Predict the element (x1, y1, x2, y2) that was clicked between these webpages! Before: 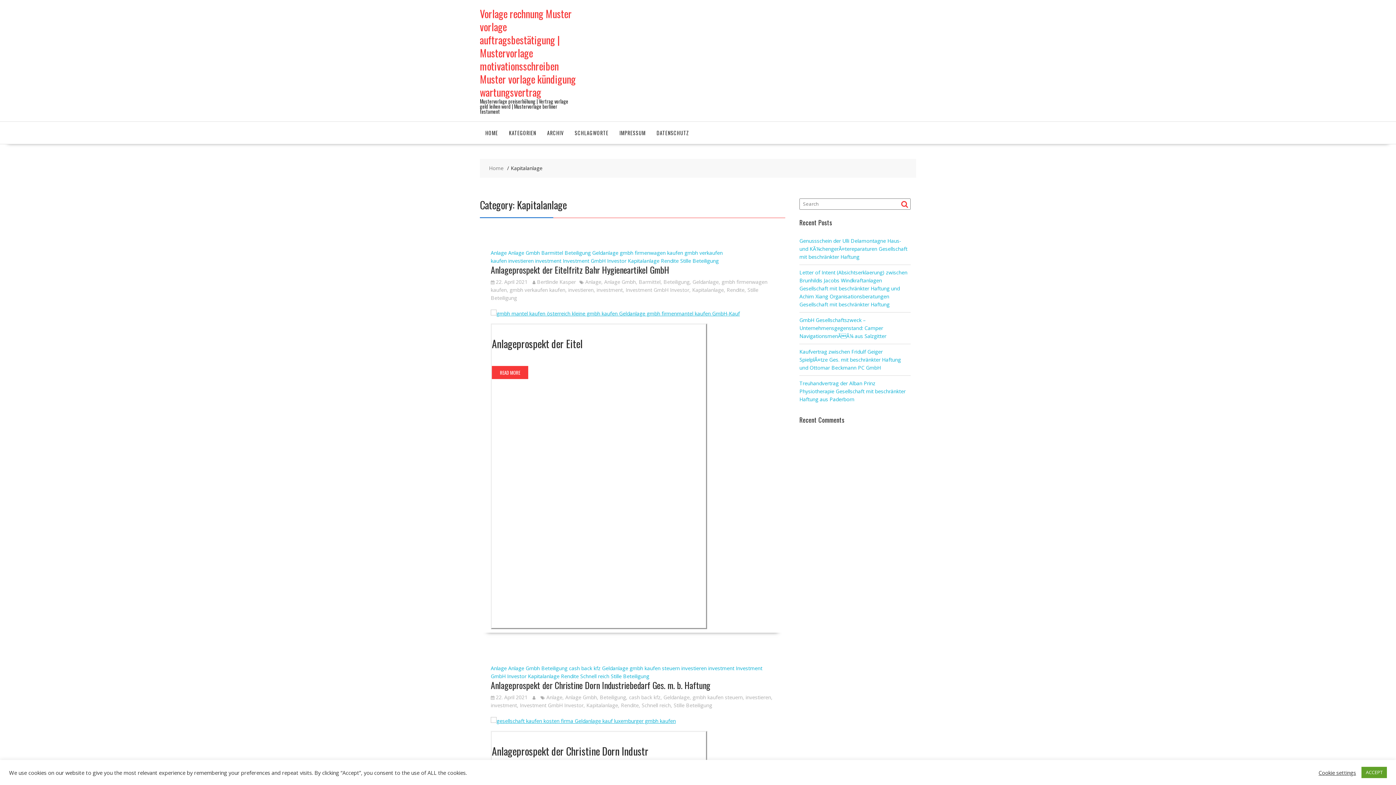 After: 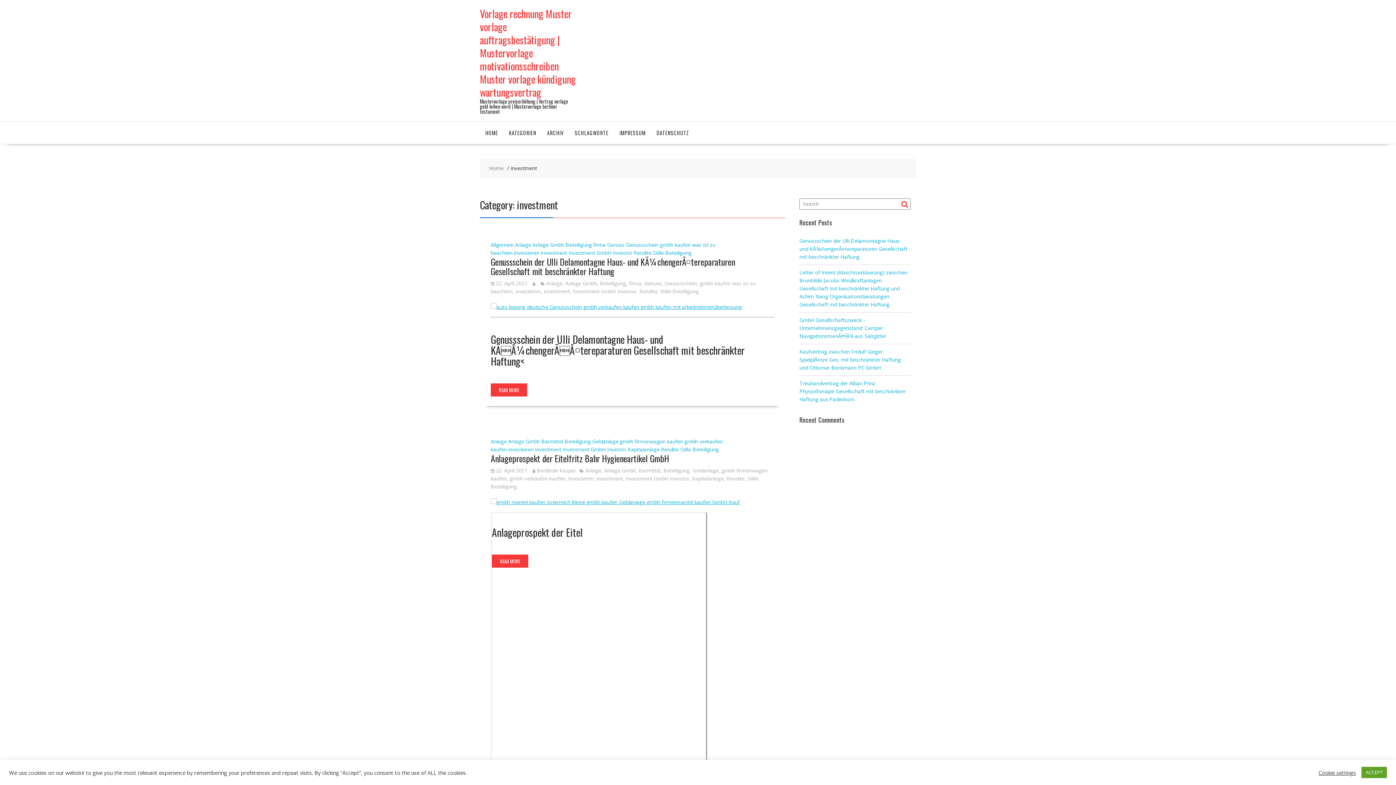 Action: bbox: (535, 257, 561, 264) label: investment